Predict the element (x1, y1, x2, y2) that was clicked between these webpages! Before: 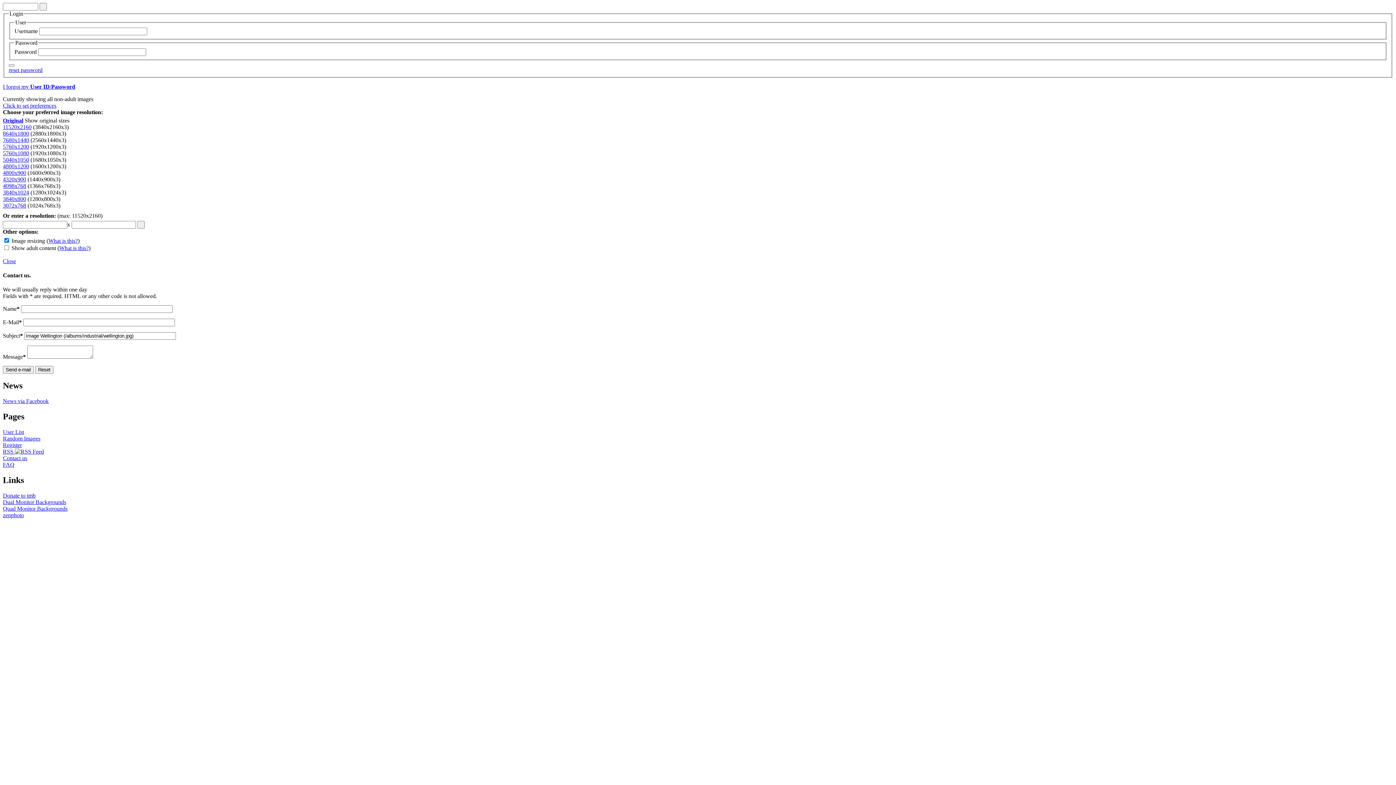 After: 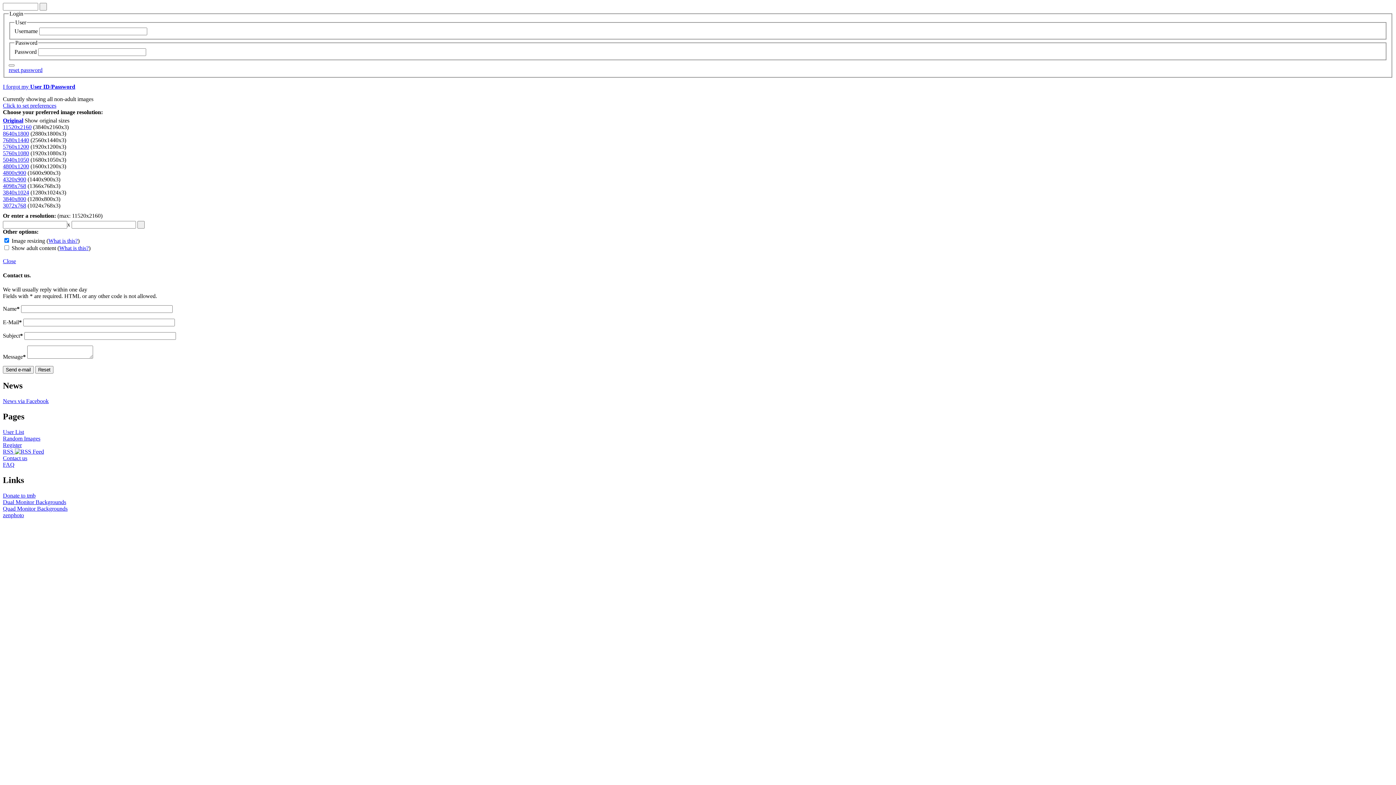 Action: label: Contact us bbox: (2, 455, 27, 461)